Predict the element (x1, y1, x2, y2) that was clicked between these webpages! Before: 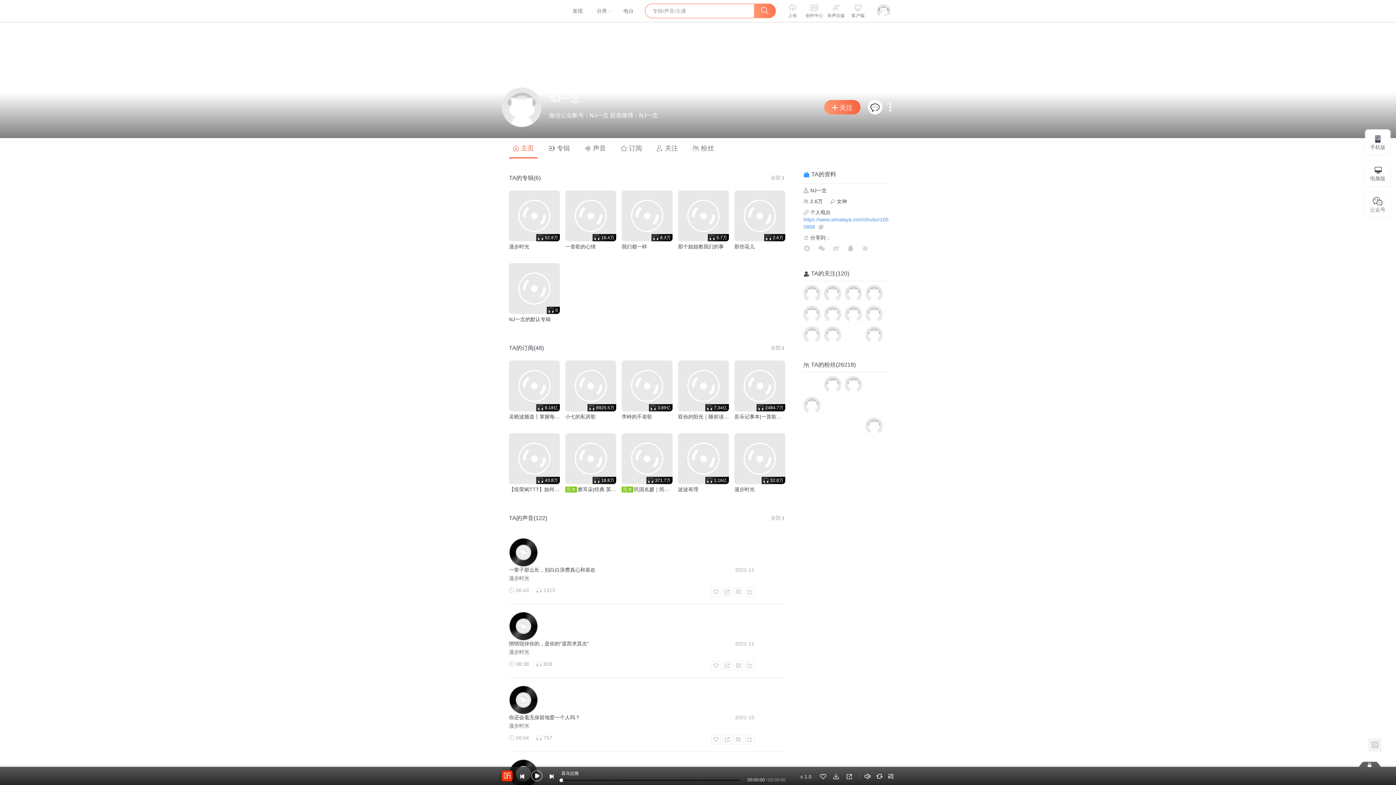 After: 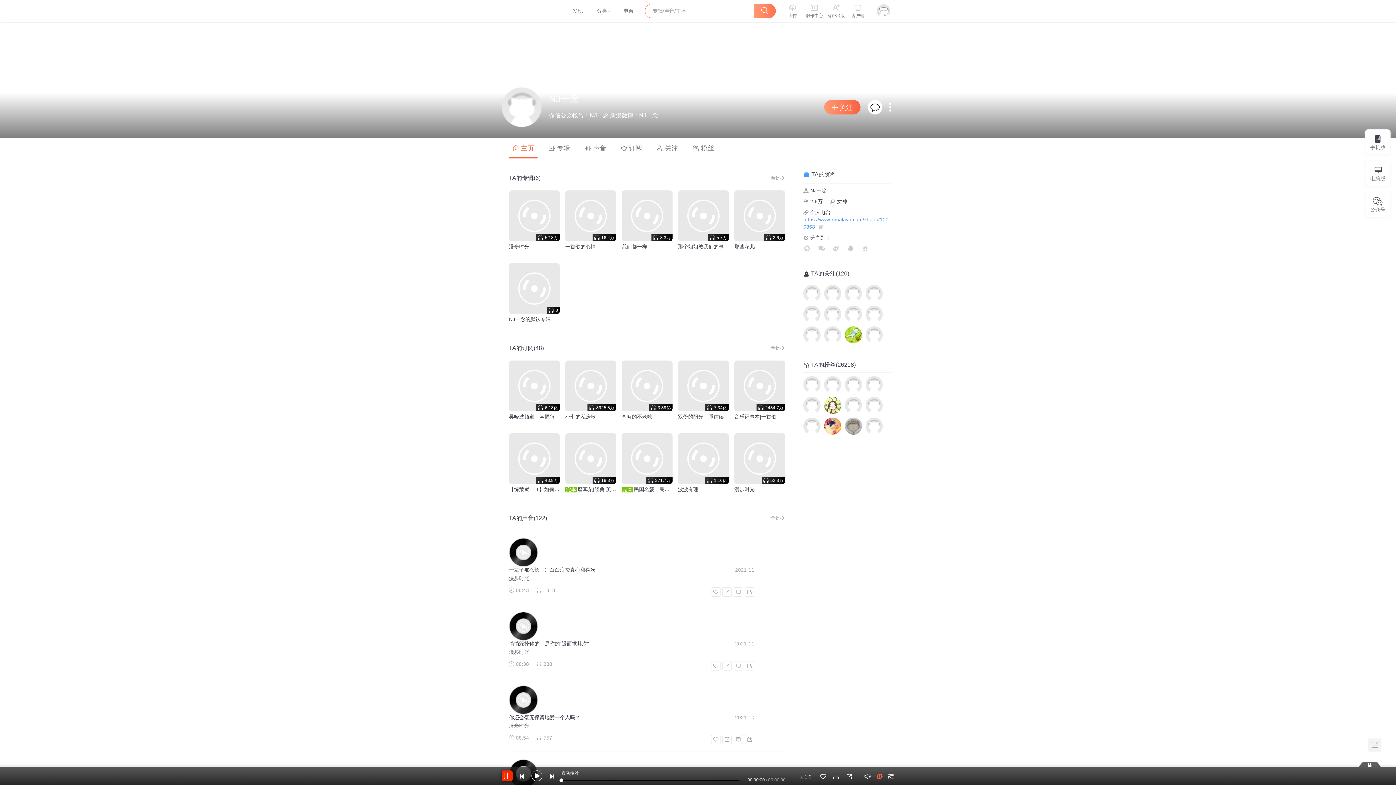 Action: bbox: (876, 774, 882, 780)